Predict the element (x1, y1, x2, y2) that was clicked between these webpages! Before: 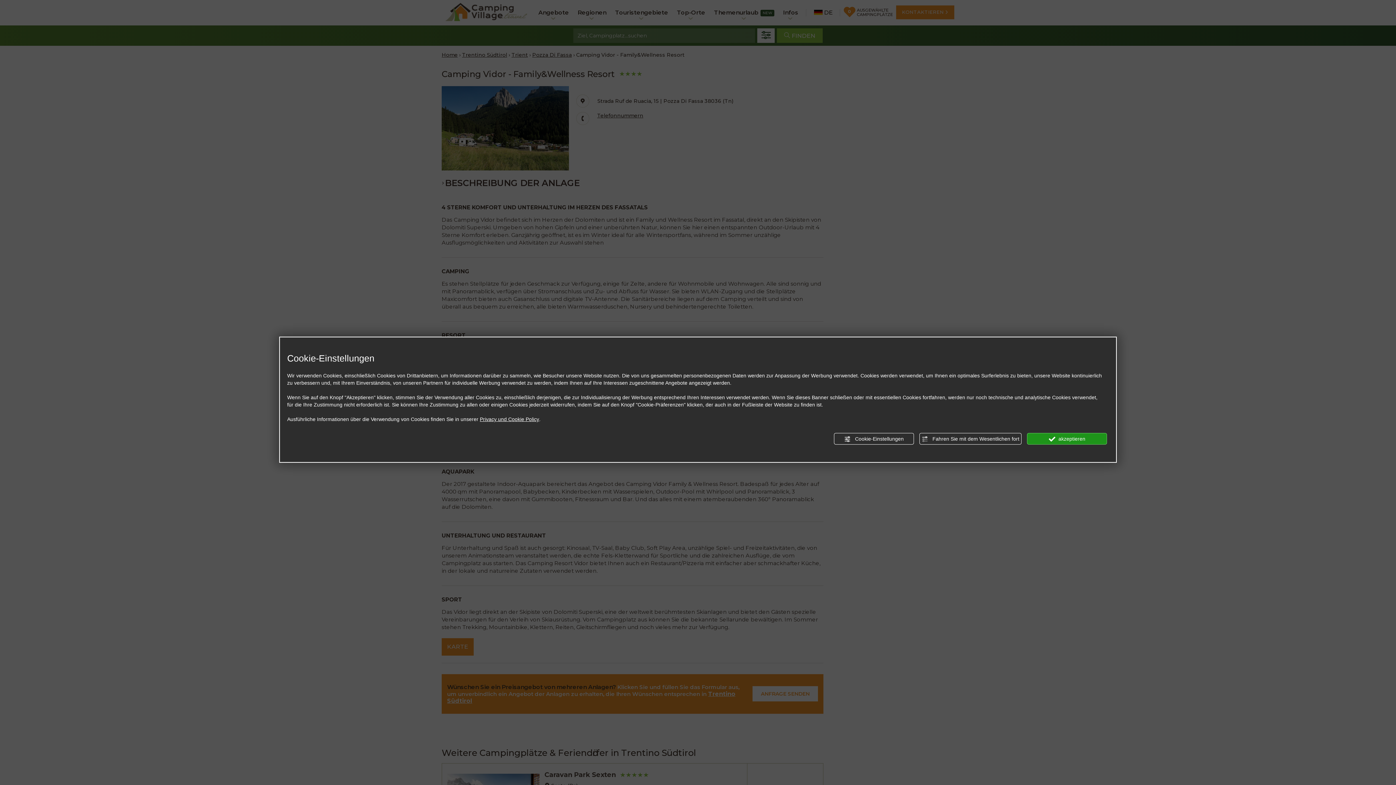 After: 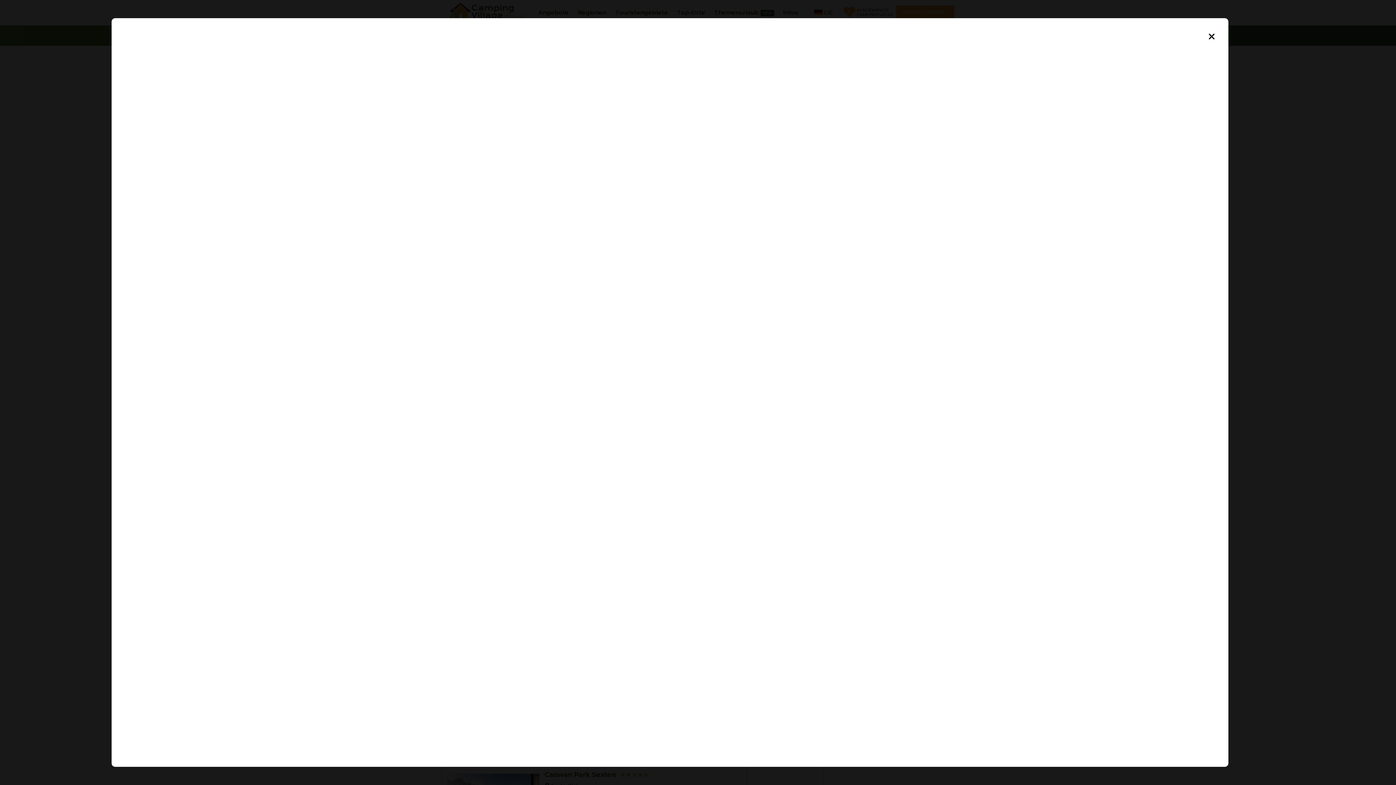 Action: bbox: (480, 415, 539, 423) label: Privacy und Cookie Policy